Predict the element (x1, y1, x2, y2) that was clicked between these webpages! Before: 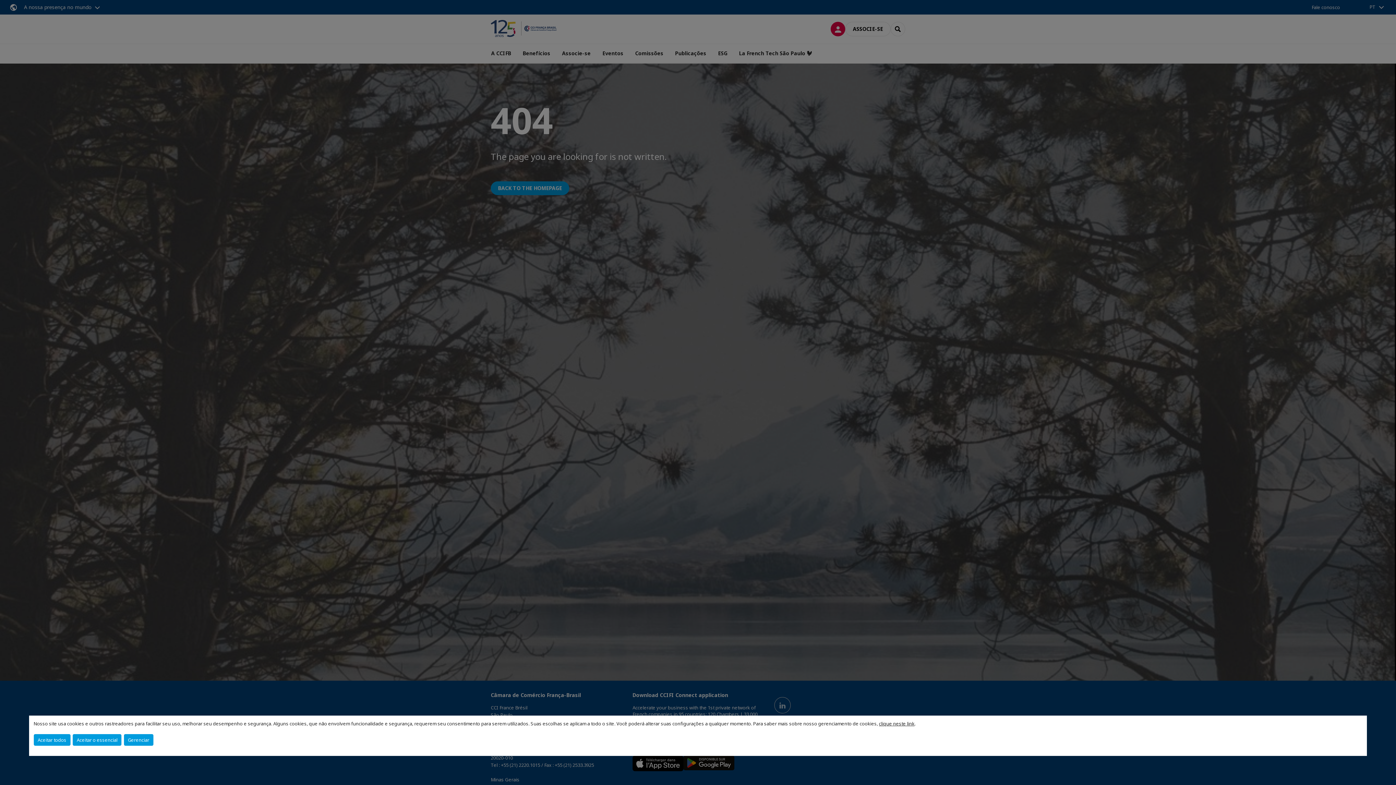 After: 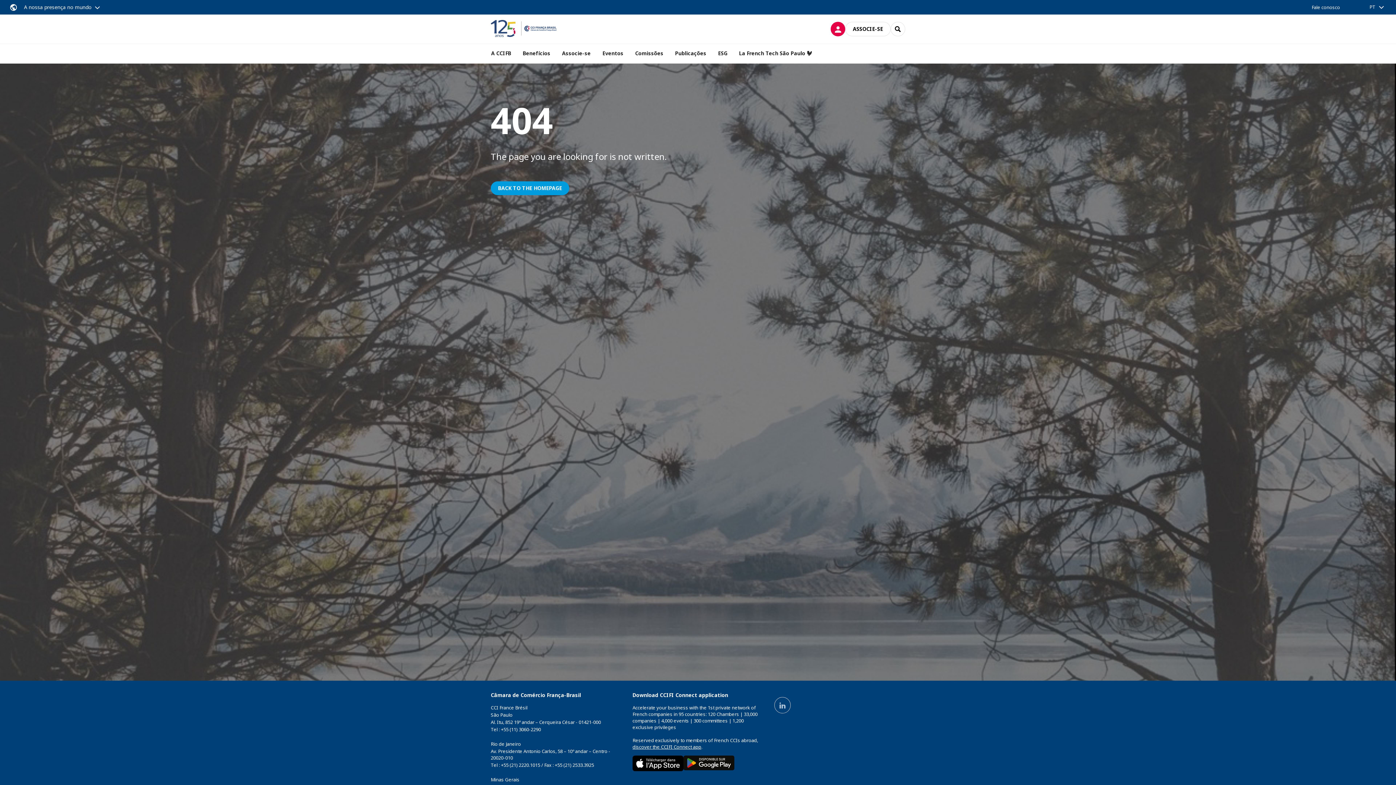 Action: bbox: (72, 734, 121, 746) label: Aceitar o essencial